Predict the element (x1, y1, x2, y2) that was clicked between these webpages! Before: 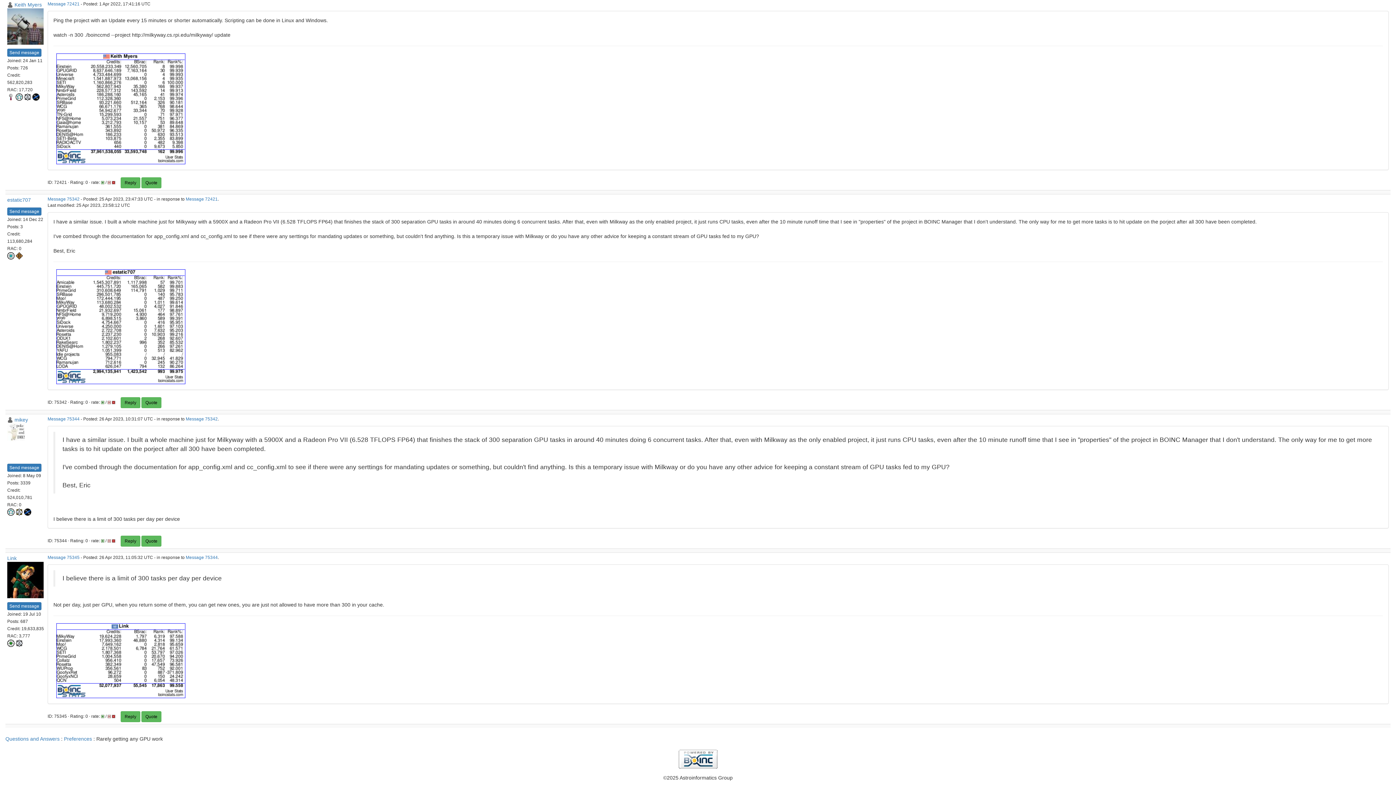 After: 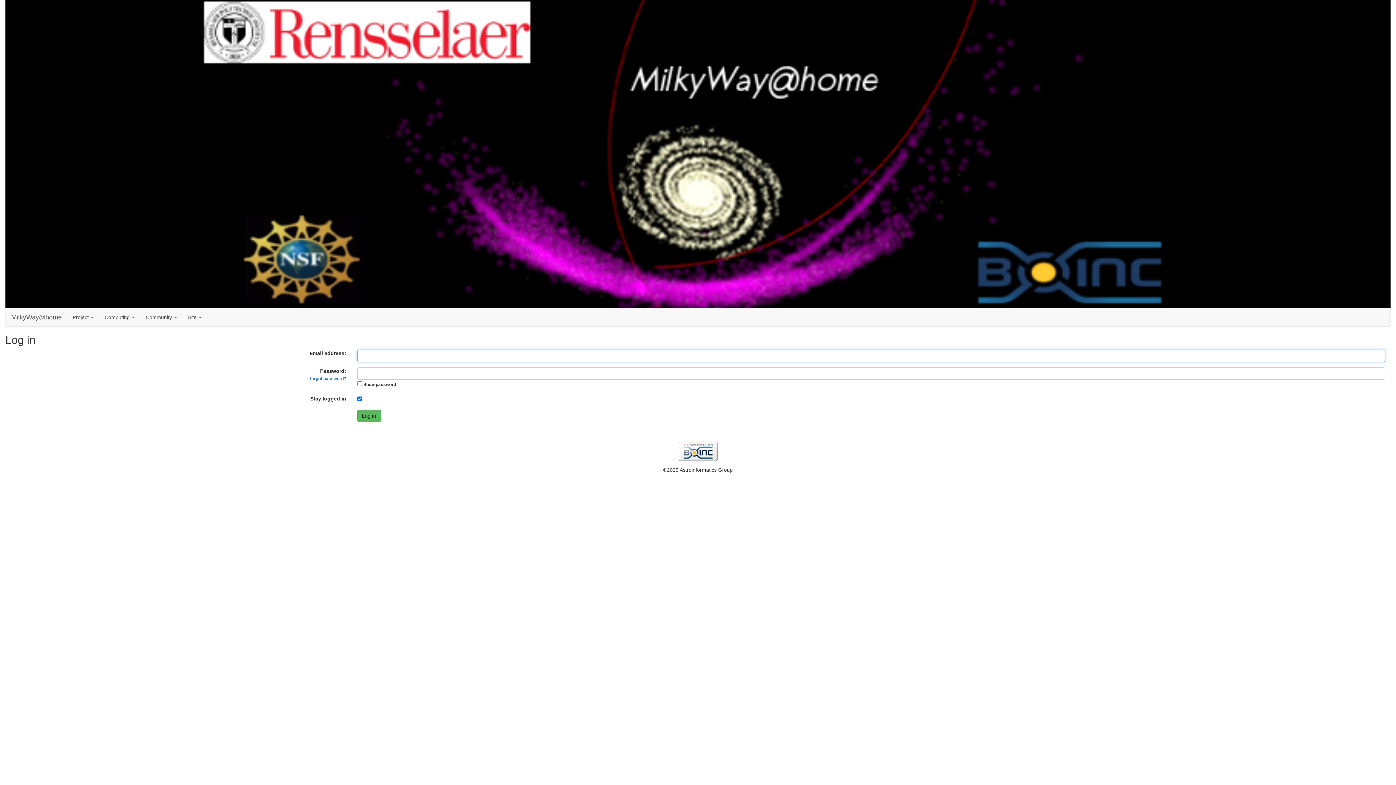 Action: label: Send message bbox: (7, 207, 41, 215)